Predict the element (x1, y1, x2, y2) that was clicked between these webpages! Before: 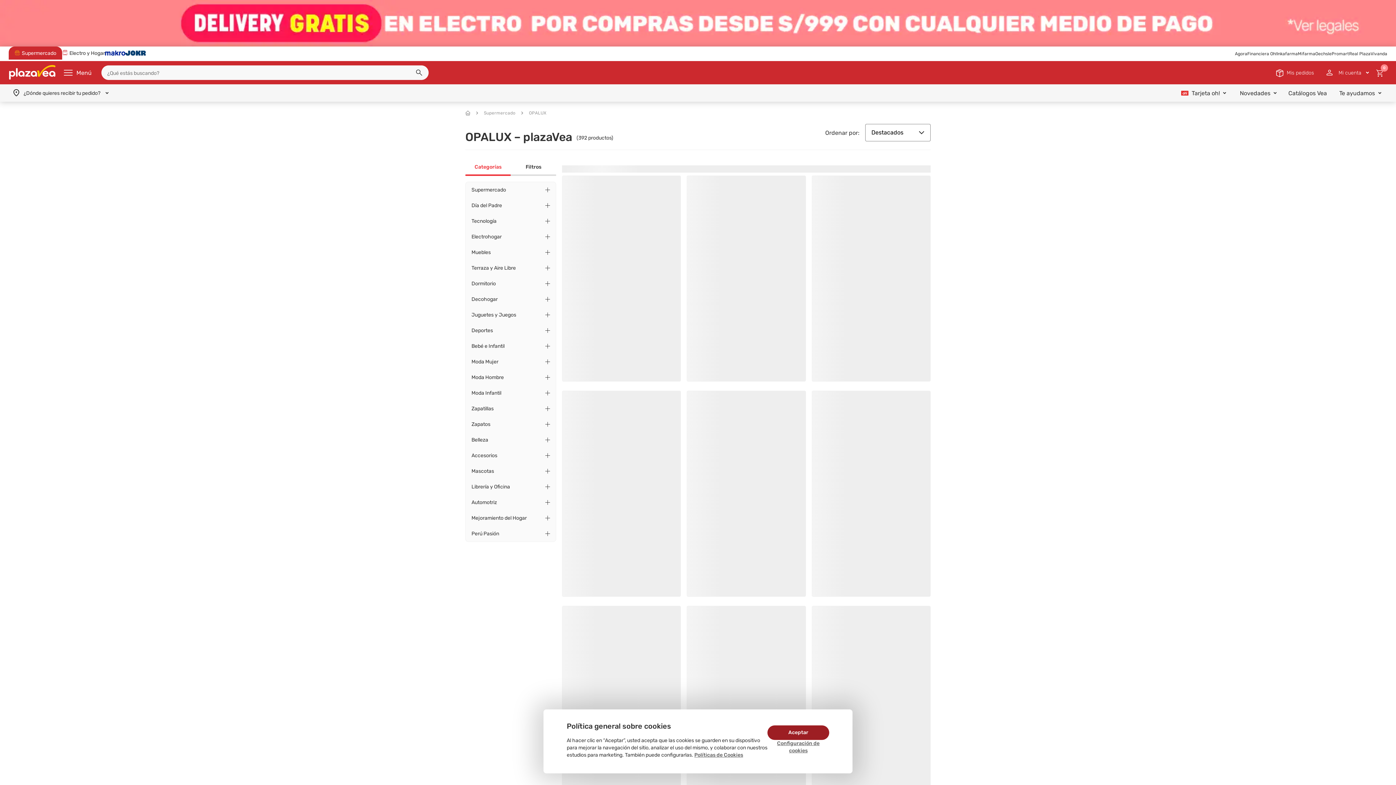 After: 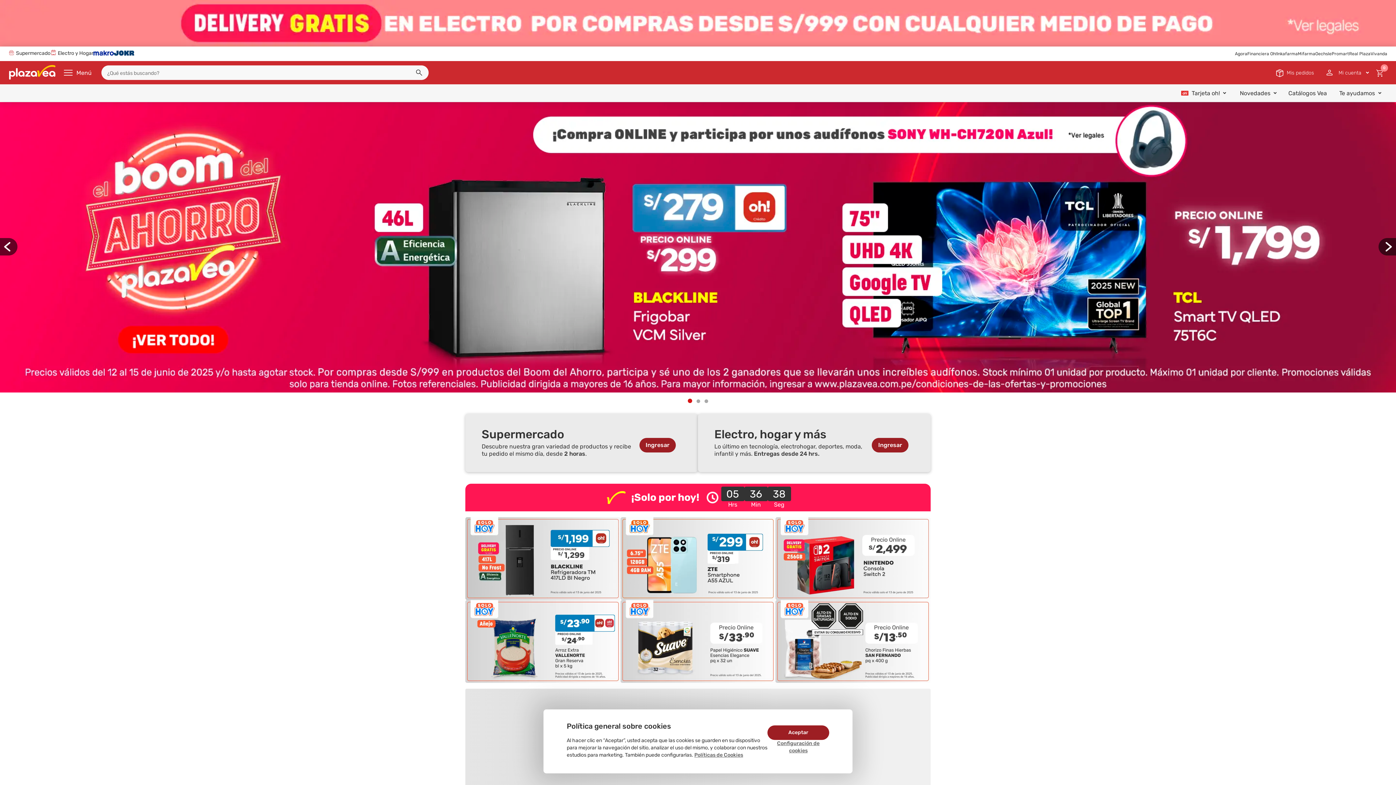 Action: bbox: (8, 64, 55, 79)